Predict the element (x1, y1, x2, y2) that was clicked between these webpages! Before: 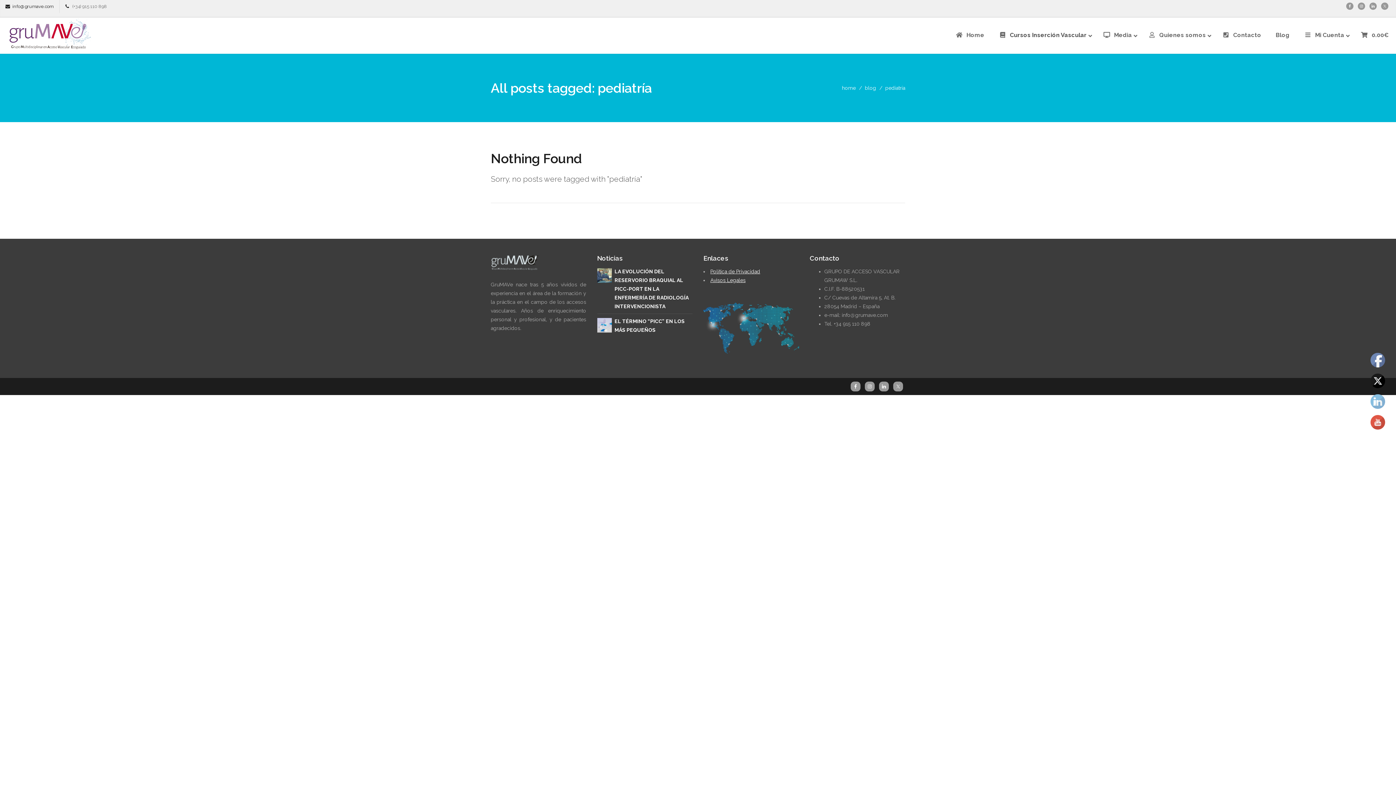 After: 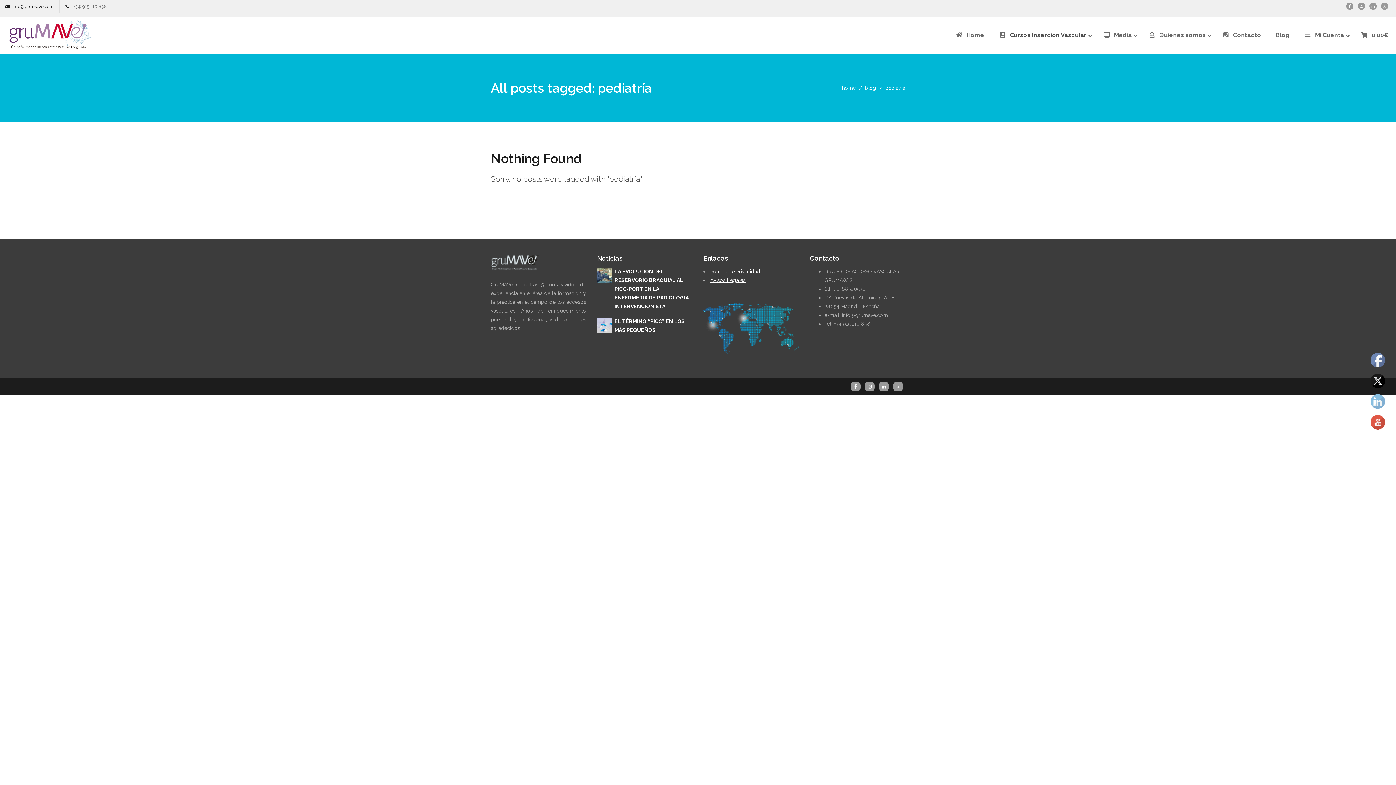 Action: bbox: (1370, 353, 1385, 367)